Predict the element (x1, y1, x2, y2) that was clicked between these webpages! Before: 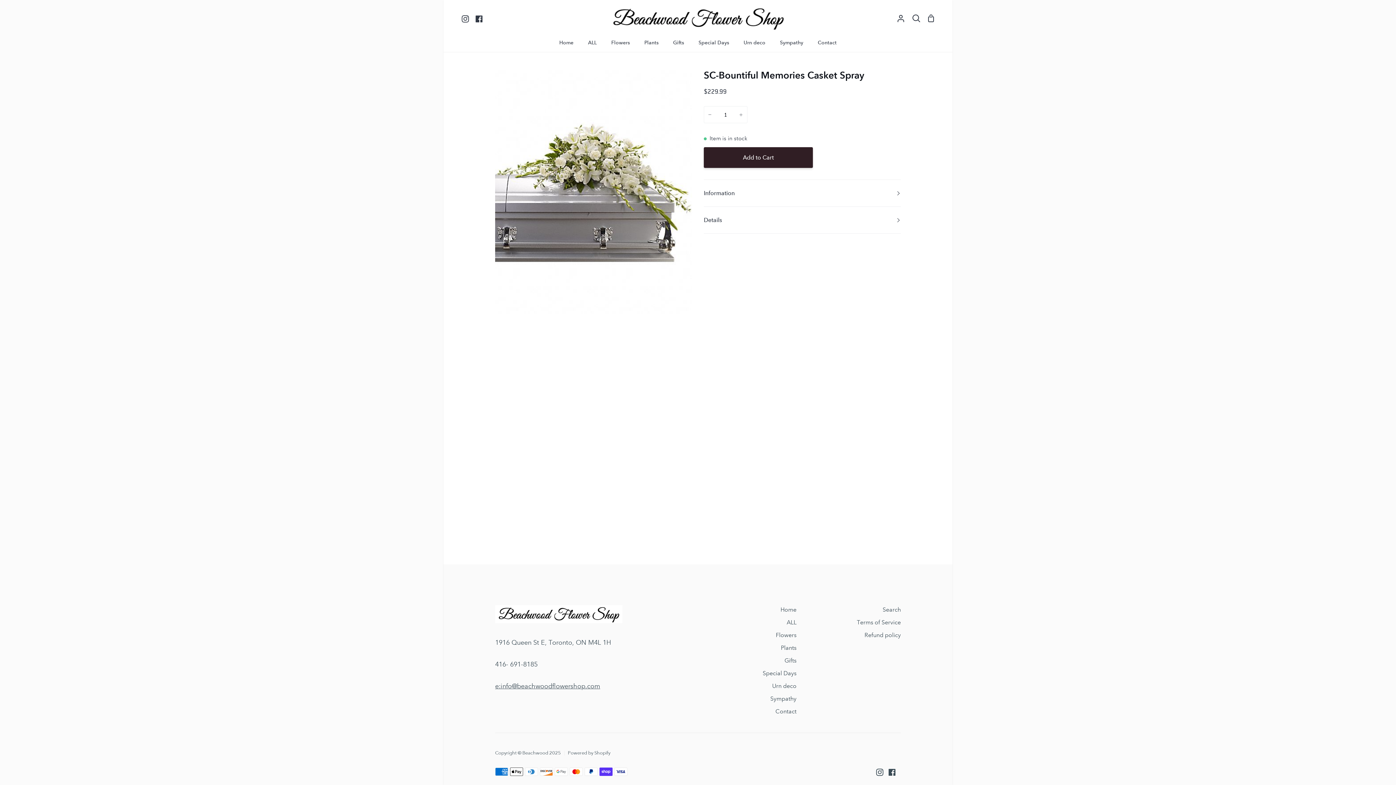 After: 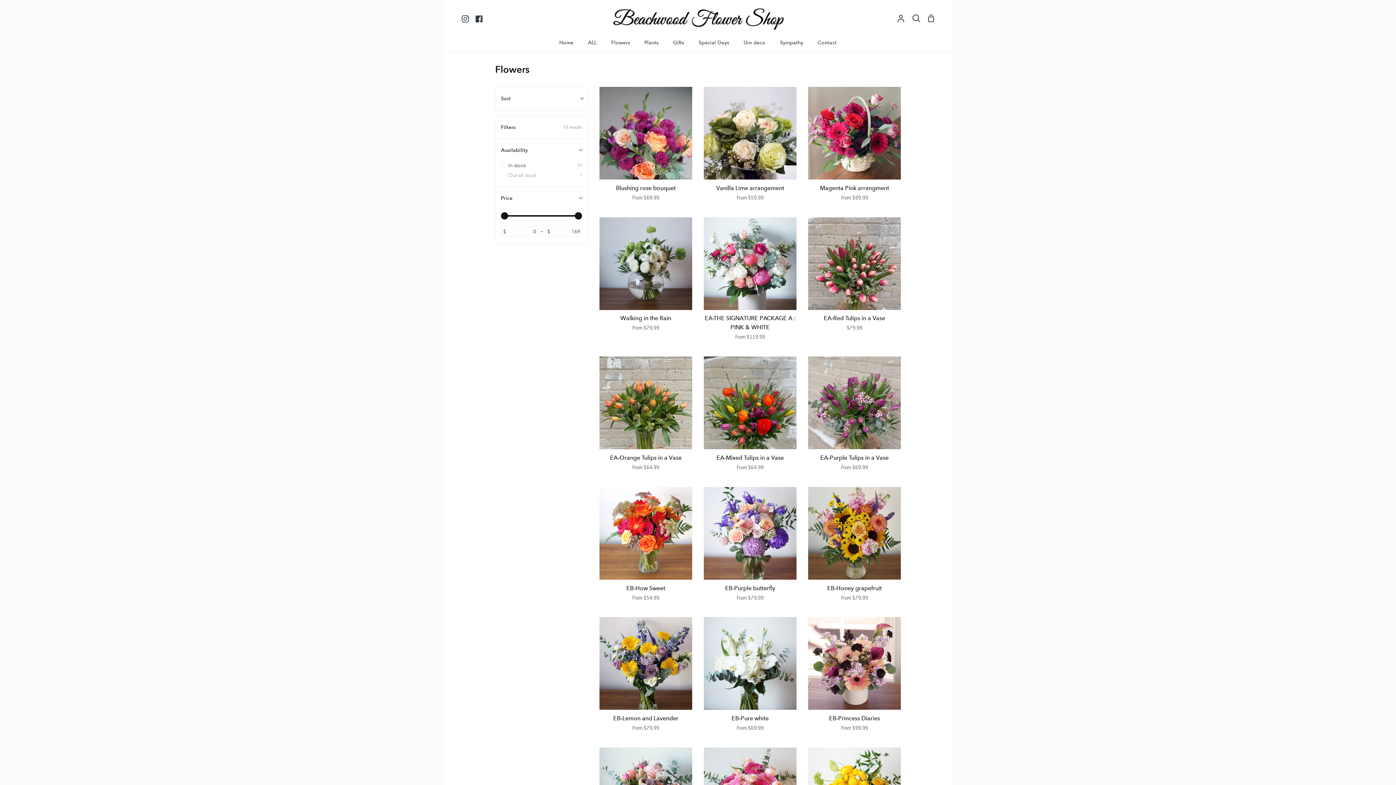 Action: label: Flowers bbox: (604, 36, 637, 52)